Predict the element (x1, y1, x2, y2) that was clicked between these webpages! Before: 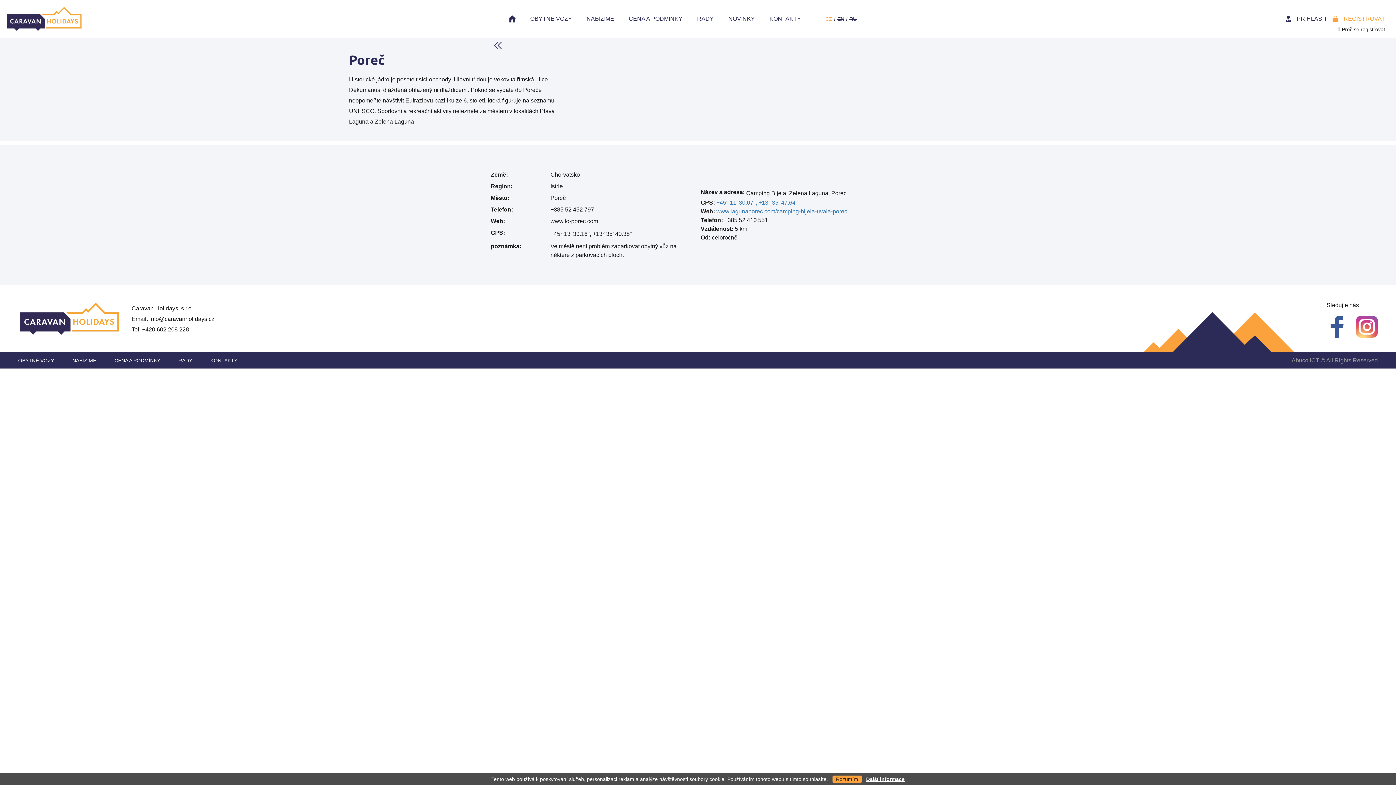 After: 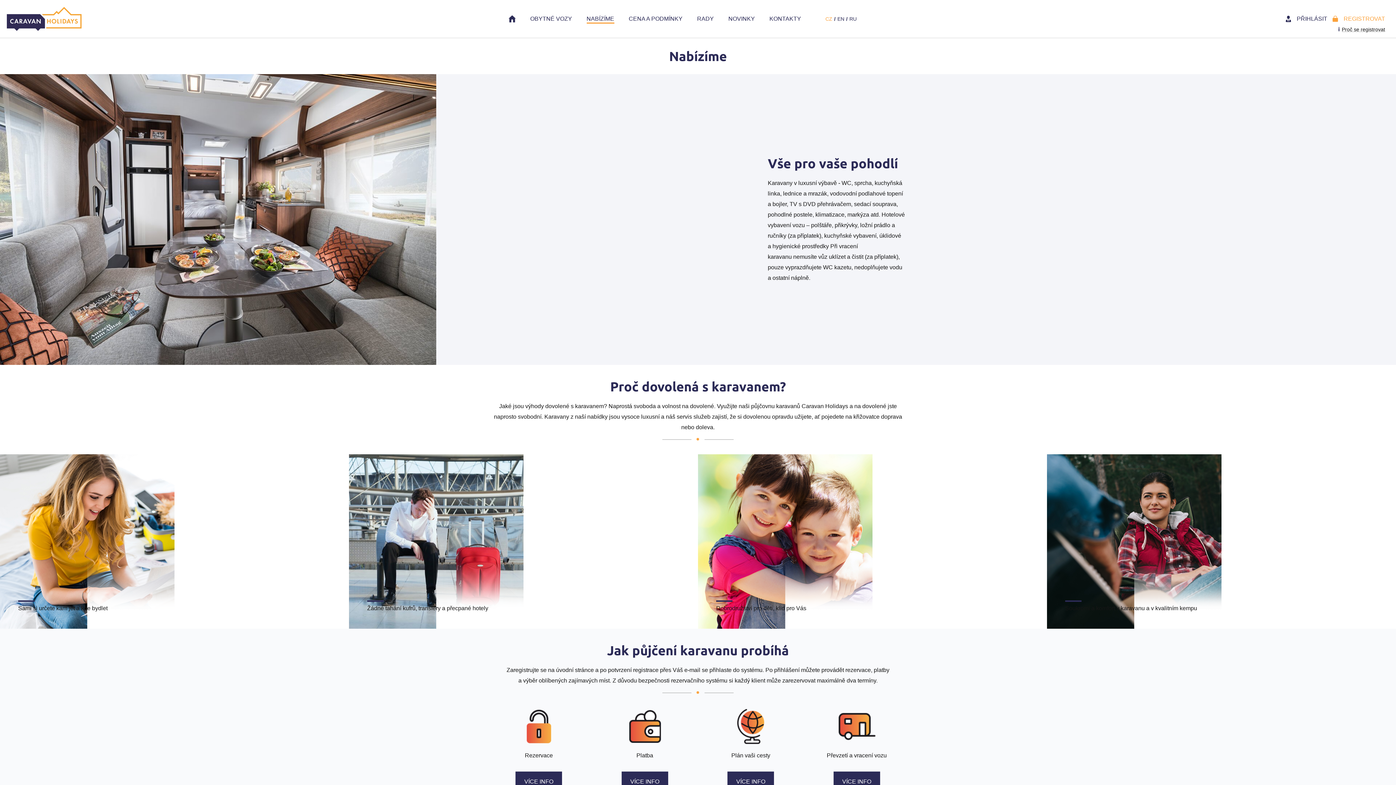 Action: bbox: (72, 353, 96, 367) label: NABÍZÍME